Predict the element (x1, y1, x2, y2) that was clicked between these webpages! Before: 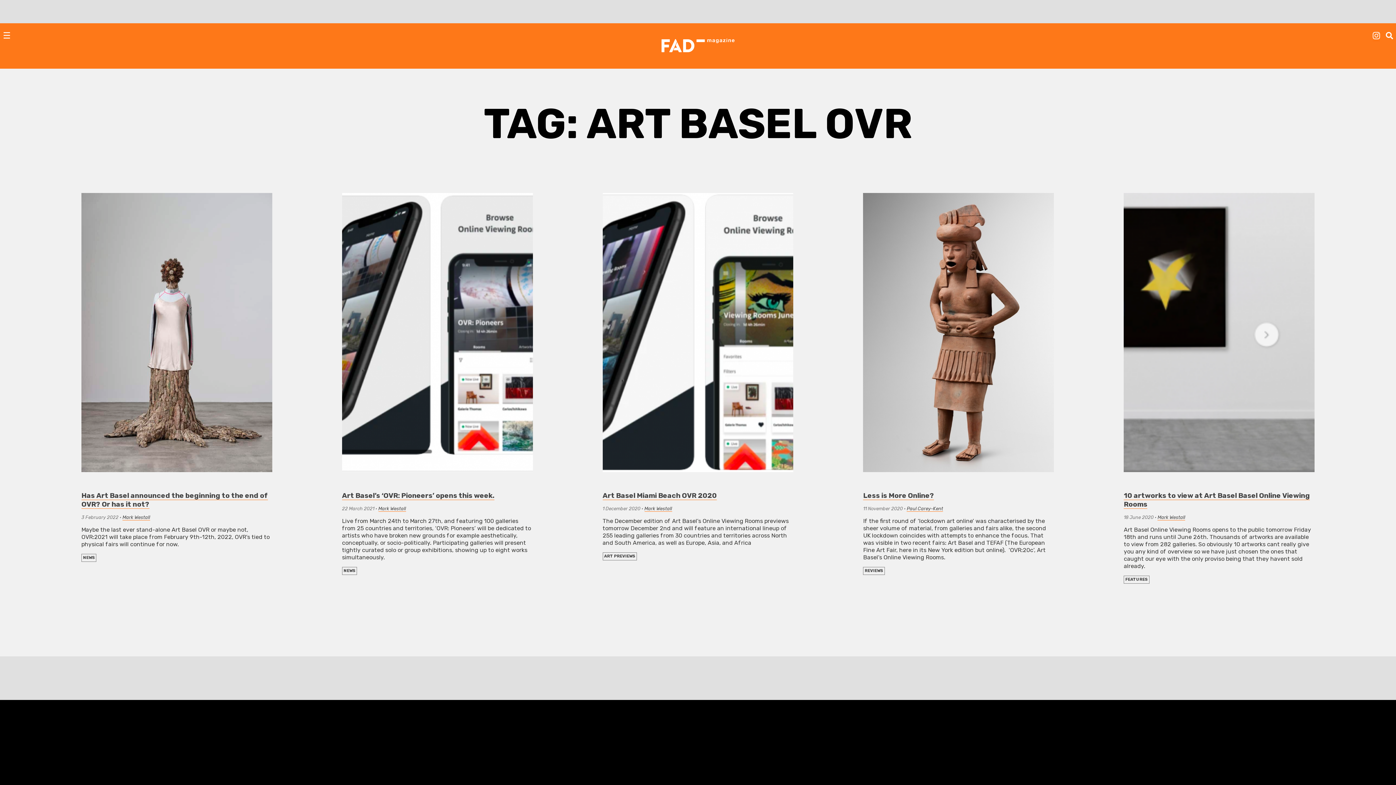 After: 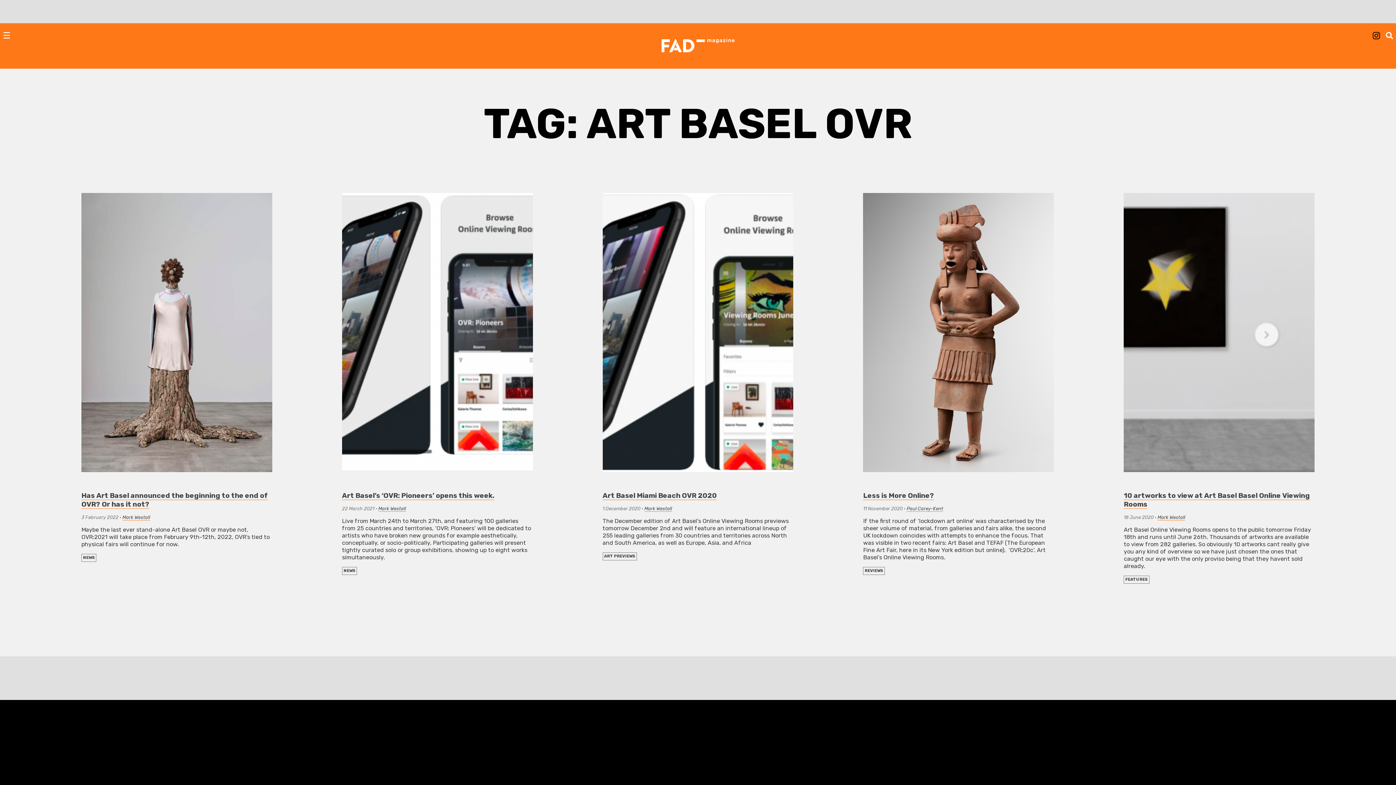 Action: bbox: (1373, 33, 1380, 41)